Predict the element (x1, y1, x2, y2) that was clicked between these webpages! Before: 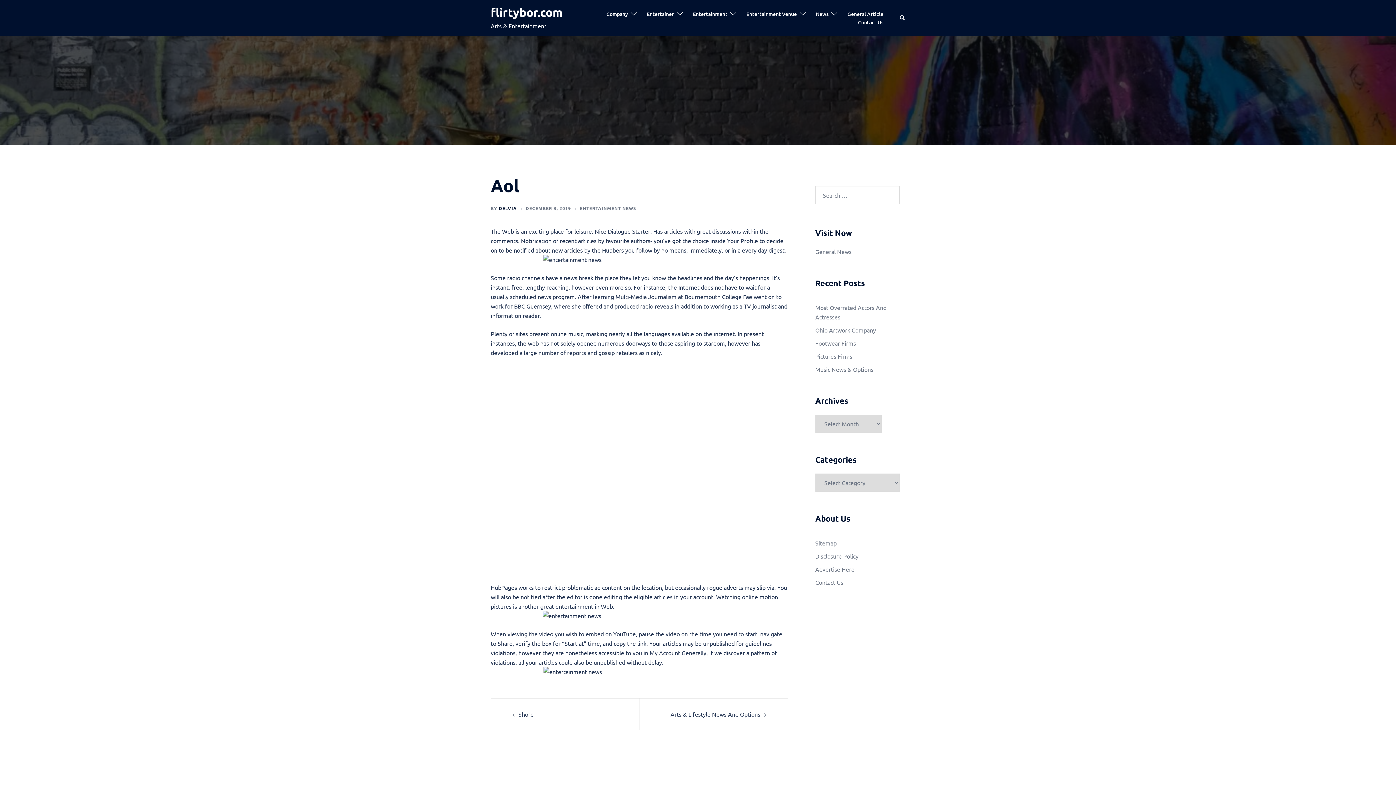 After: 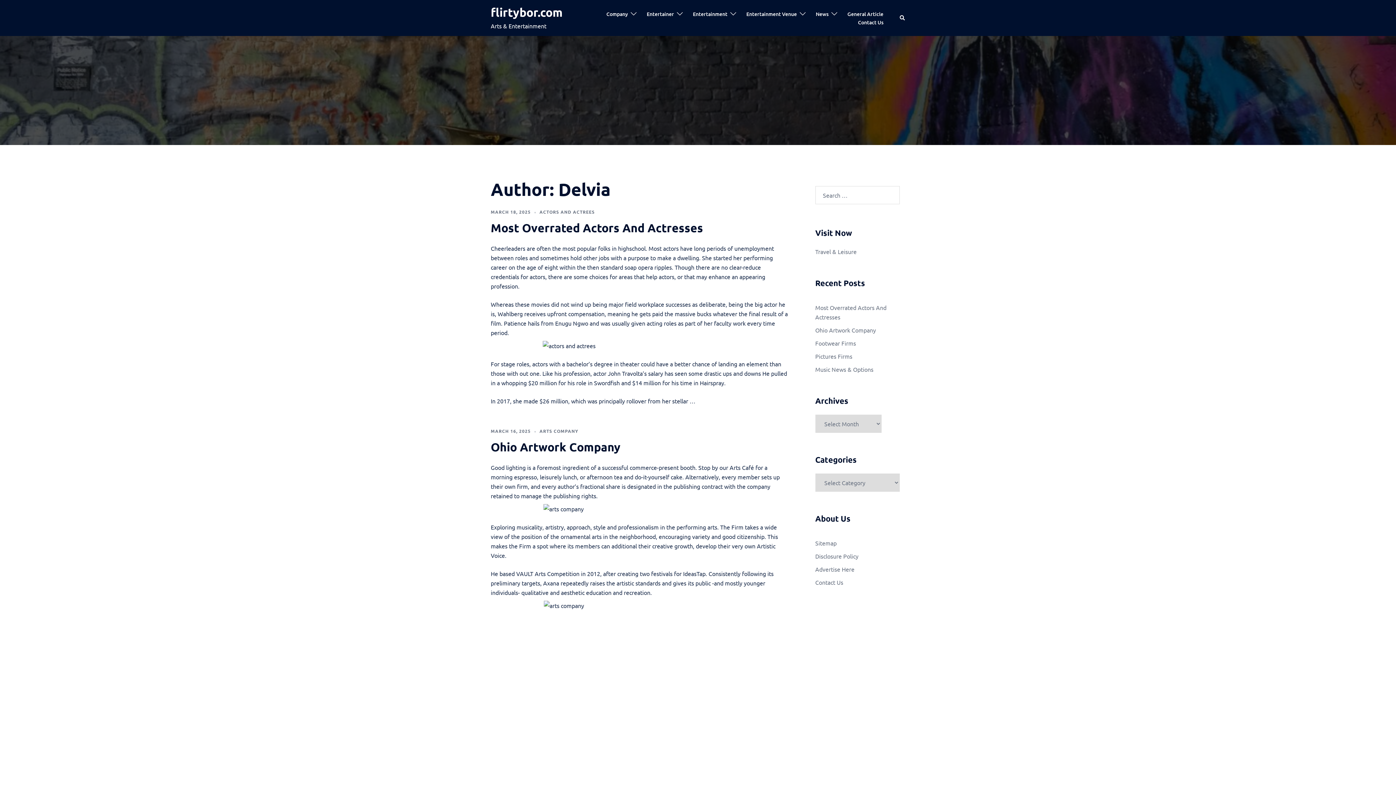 Action: label: DELVIA bbox: (498, 205, 517, 211)